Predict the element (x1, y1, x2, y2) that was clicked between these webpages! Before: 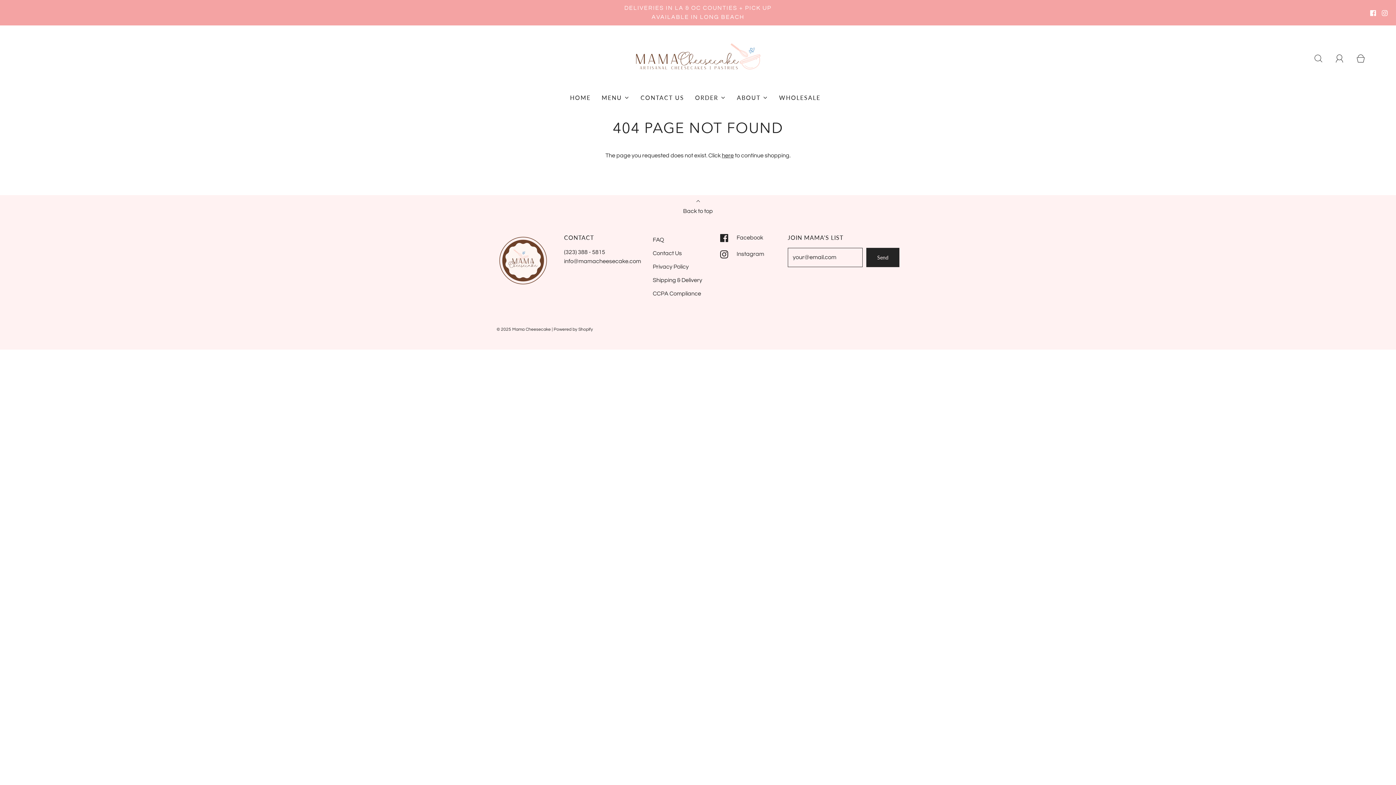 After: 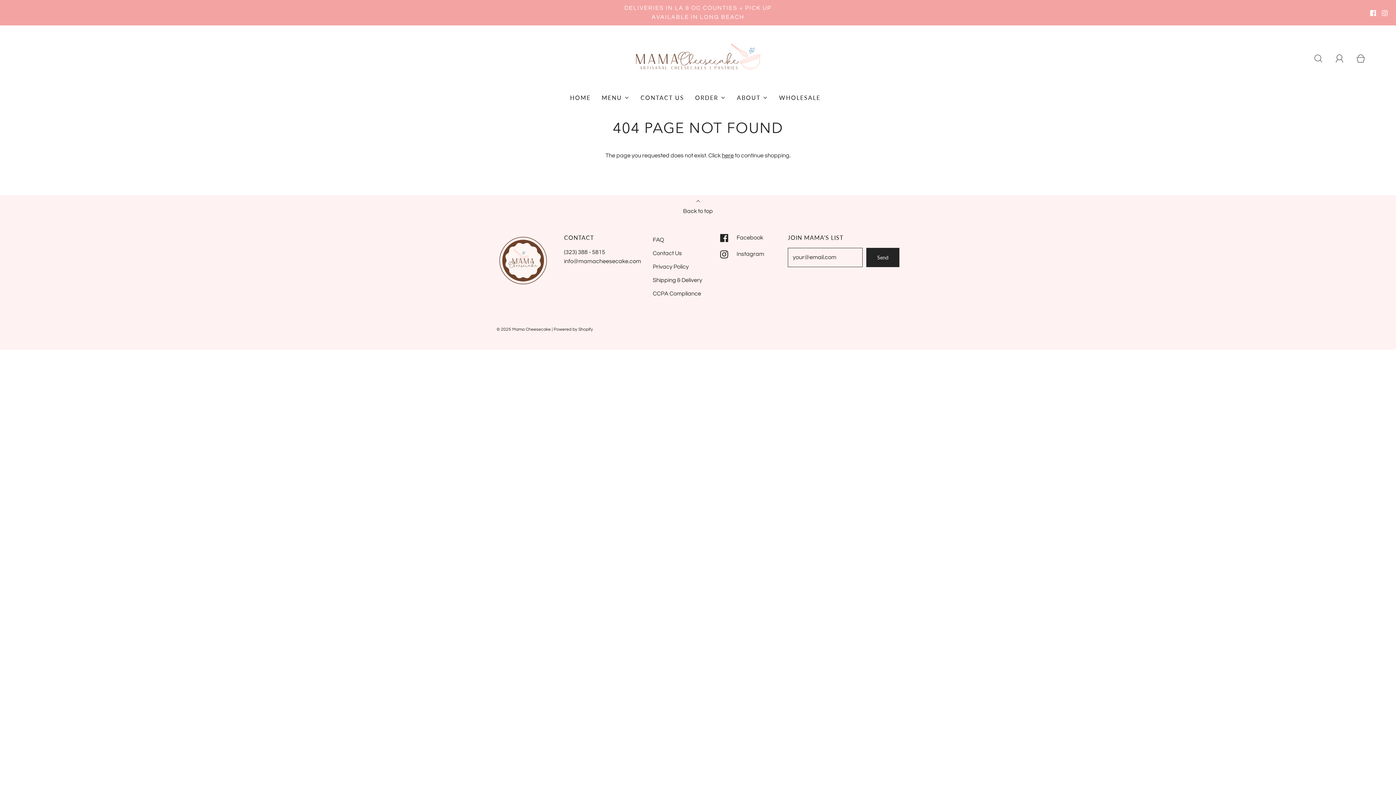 Action: bbox: (1370, 10, 1376, 15)